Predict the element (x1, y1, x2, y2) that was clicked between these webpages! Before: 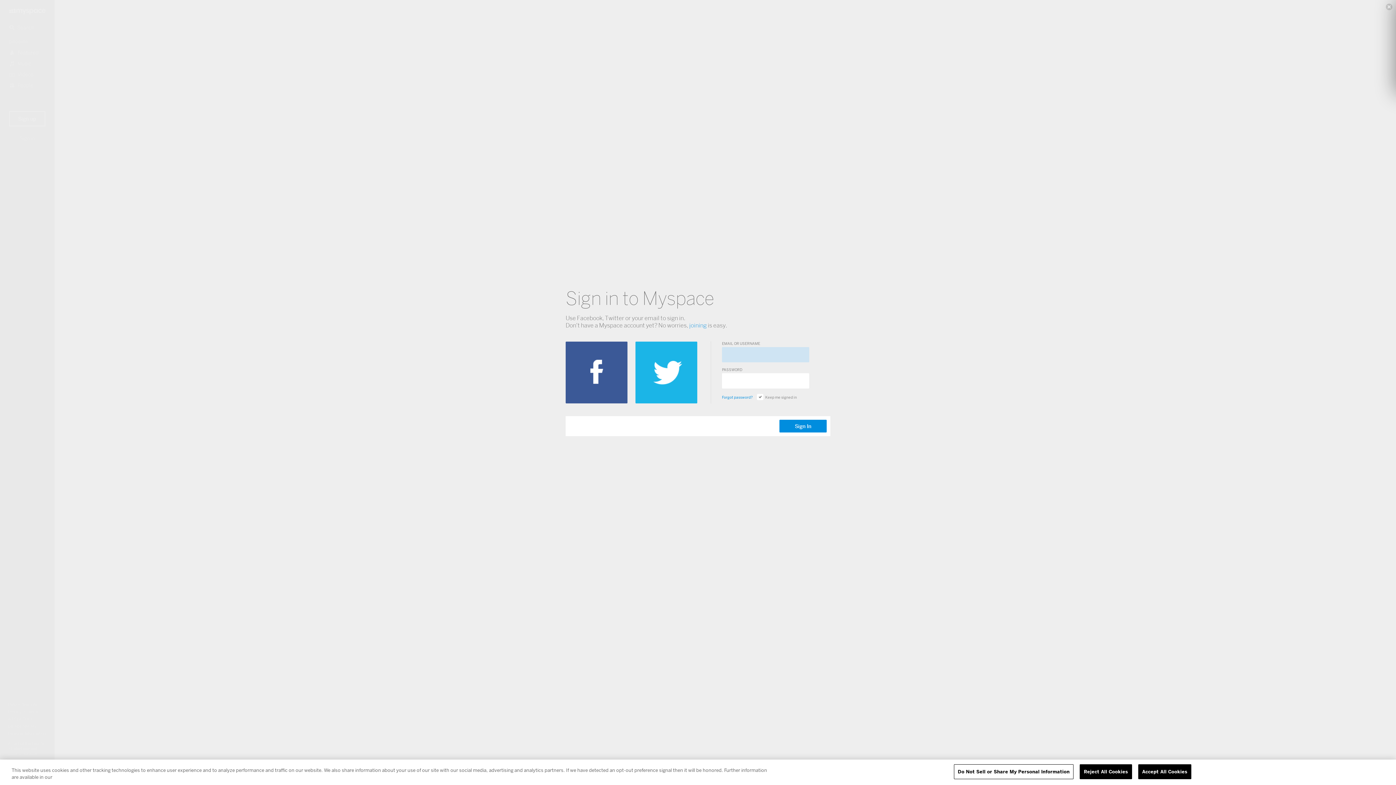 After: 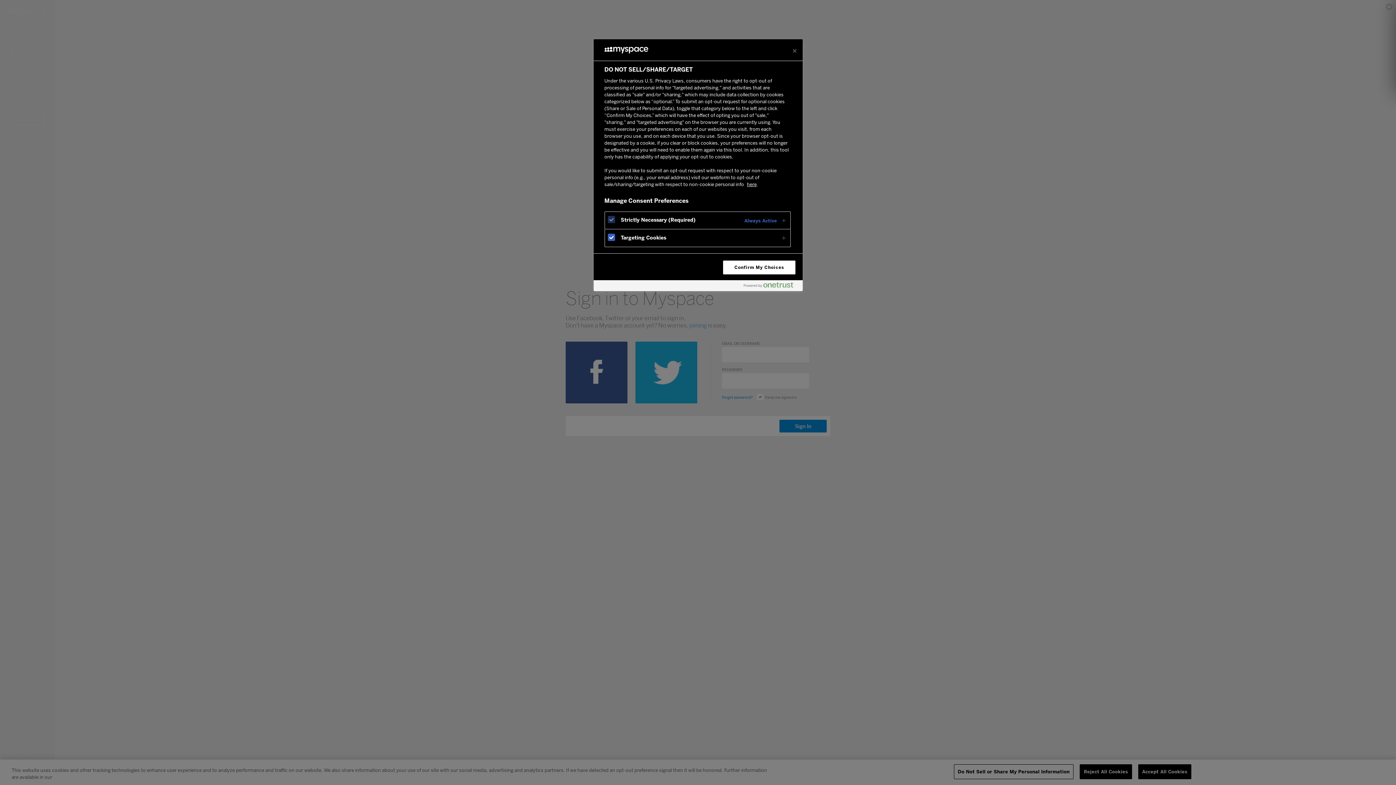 Action: bbox: (954, 764, 1073, 779) label: Do Not Sell or Share My Personal Information